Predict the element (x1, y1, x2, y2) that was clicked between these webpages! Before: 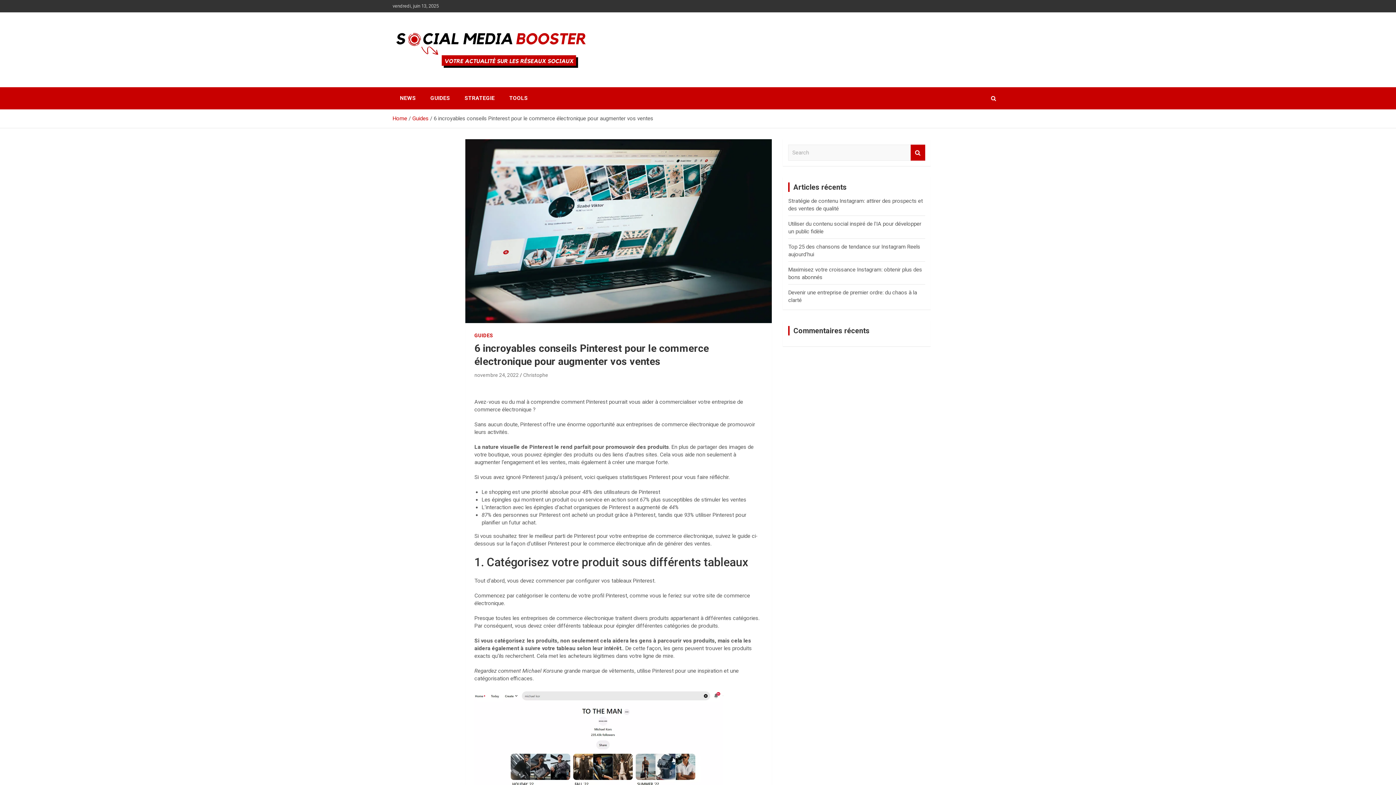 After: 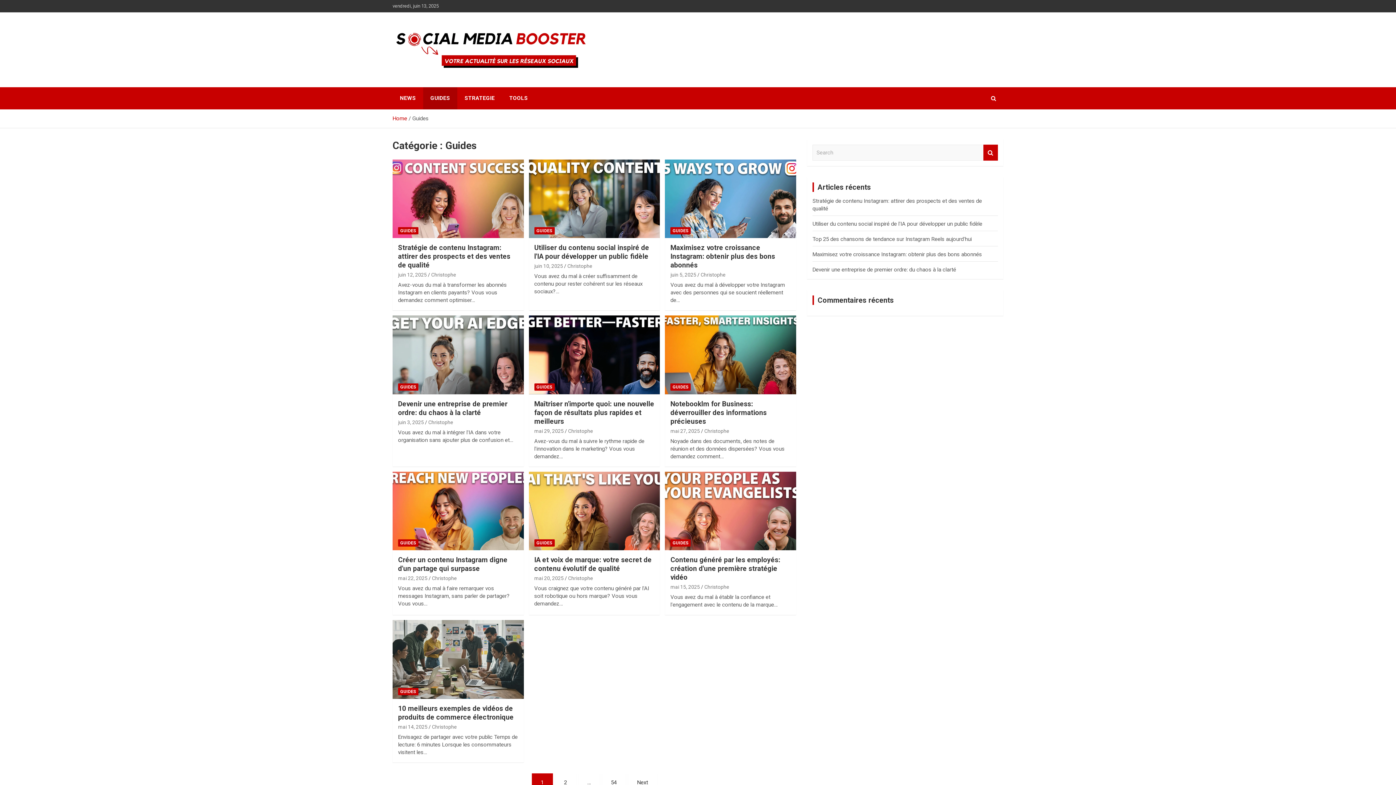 Action: bbox: (474, 332, 493, 339) label: GUIDES